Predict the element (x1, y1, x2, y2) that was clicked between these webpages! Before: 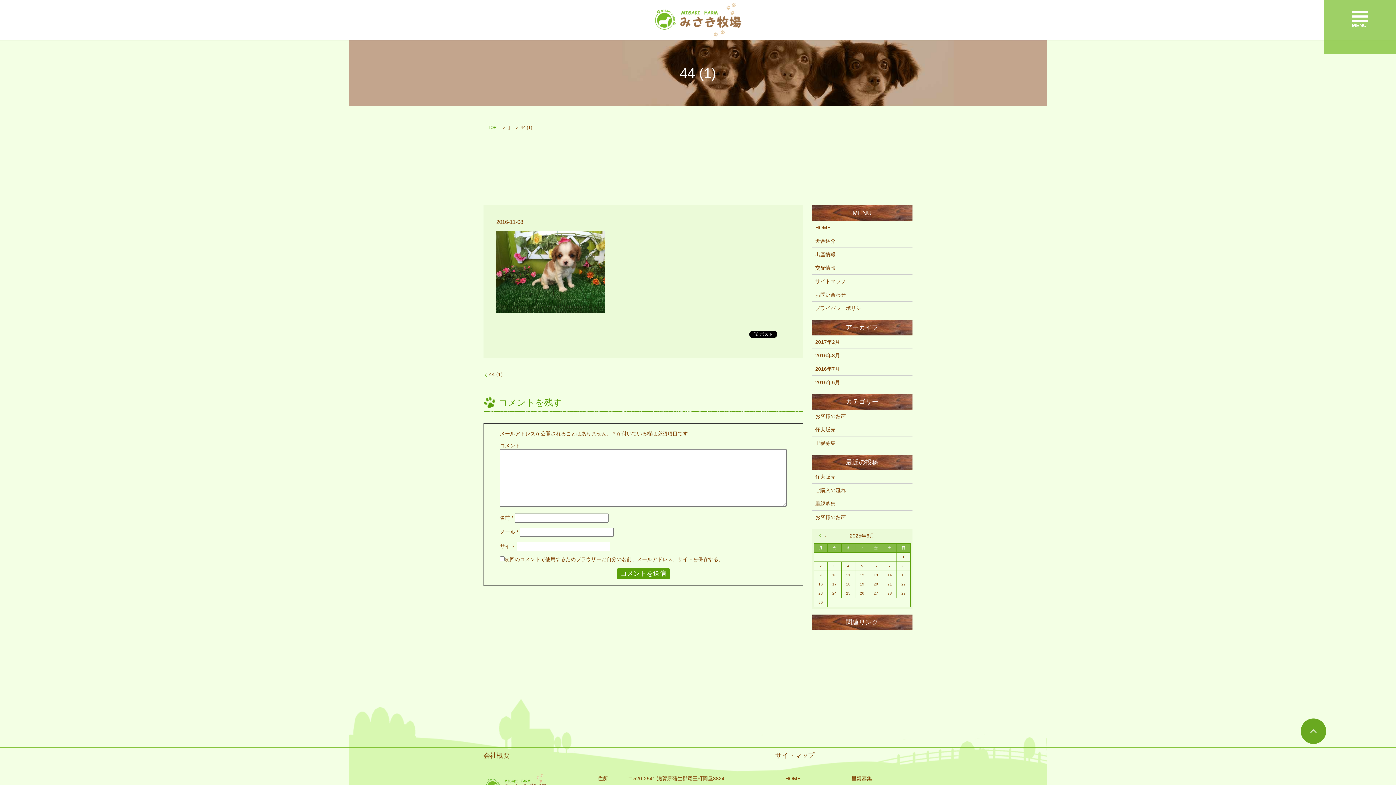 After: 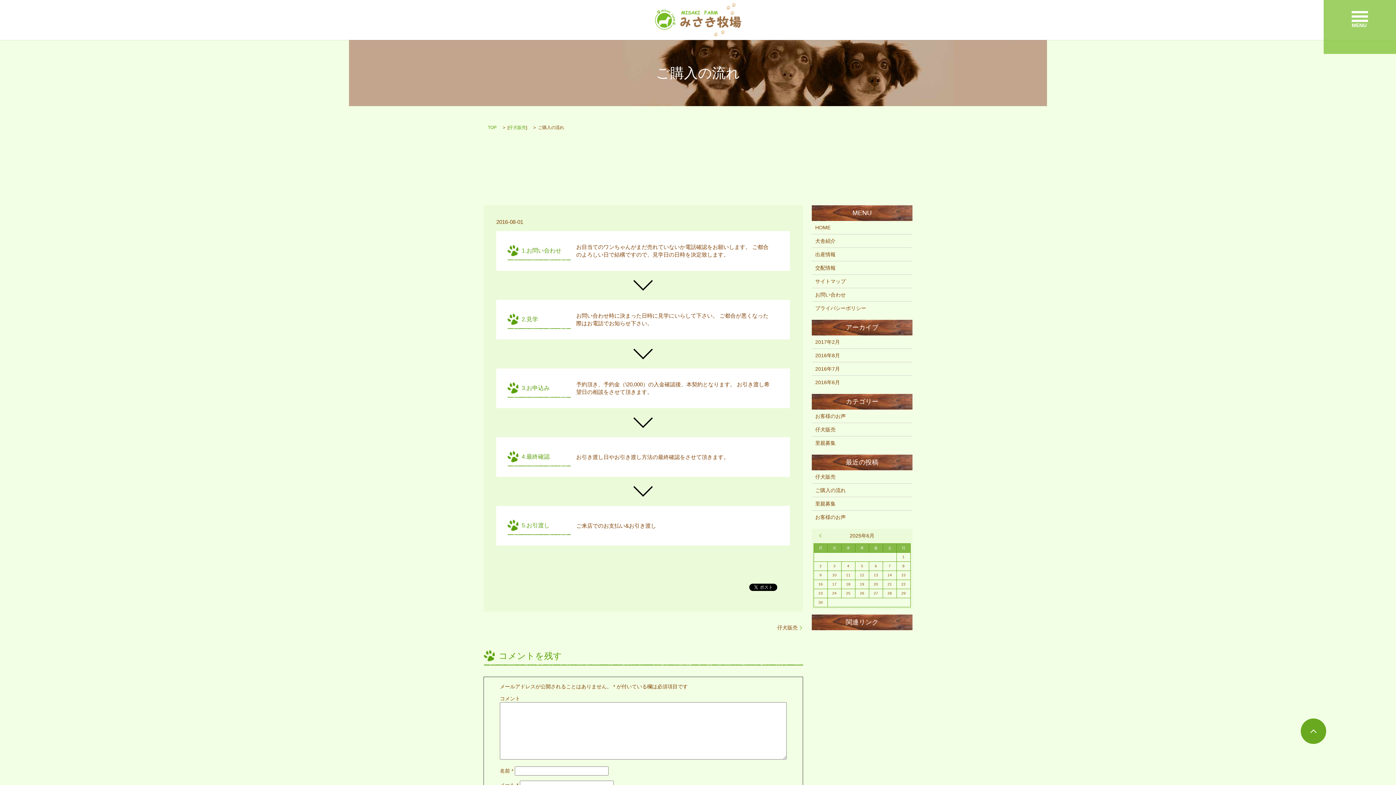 Action: bbox: (815, 486, 909, 494) label: ご購入の流れ